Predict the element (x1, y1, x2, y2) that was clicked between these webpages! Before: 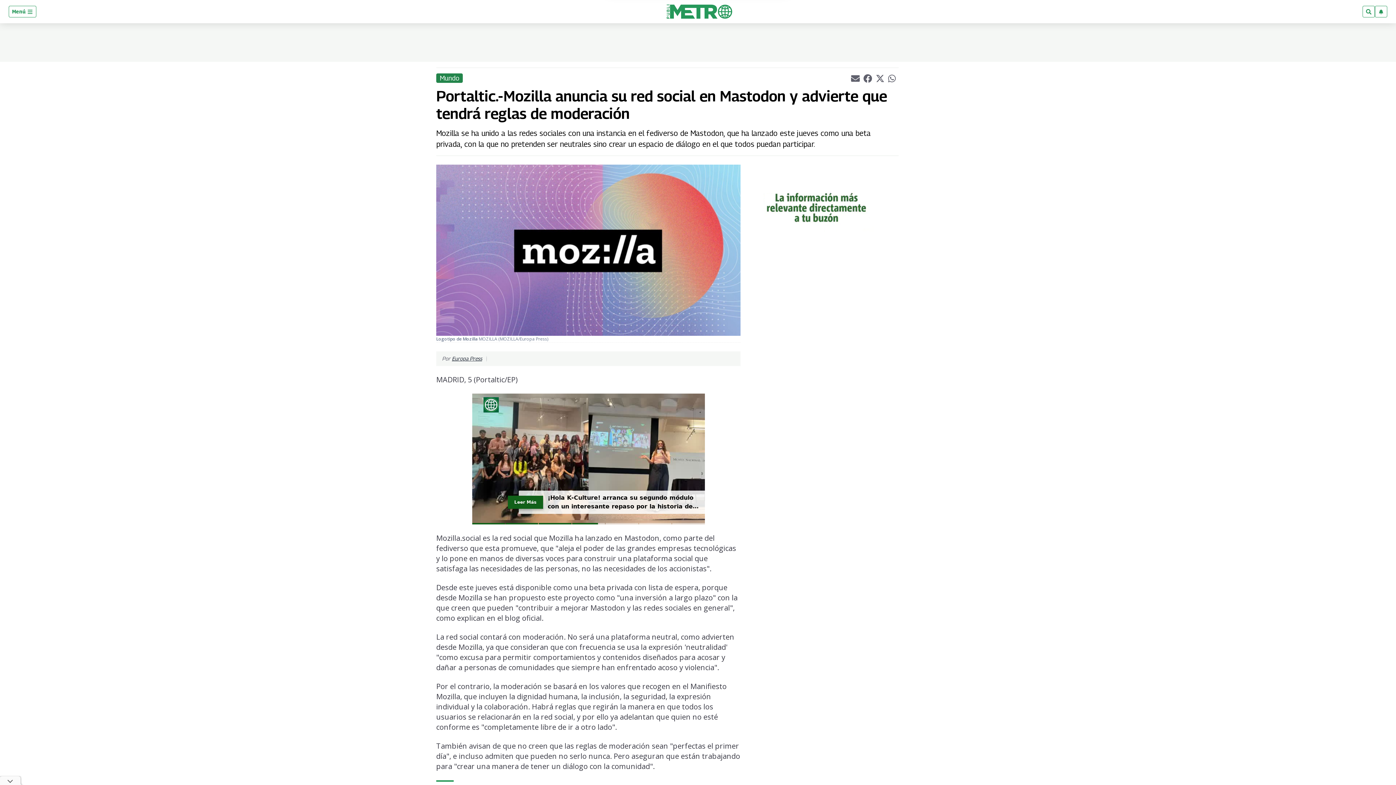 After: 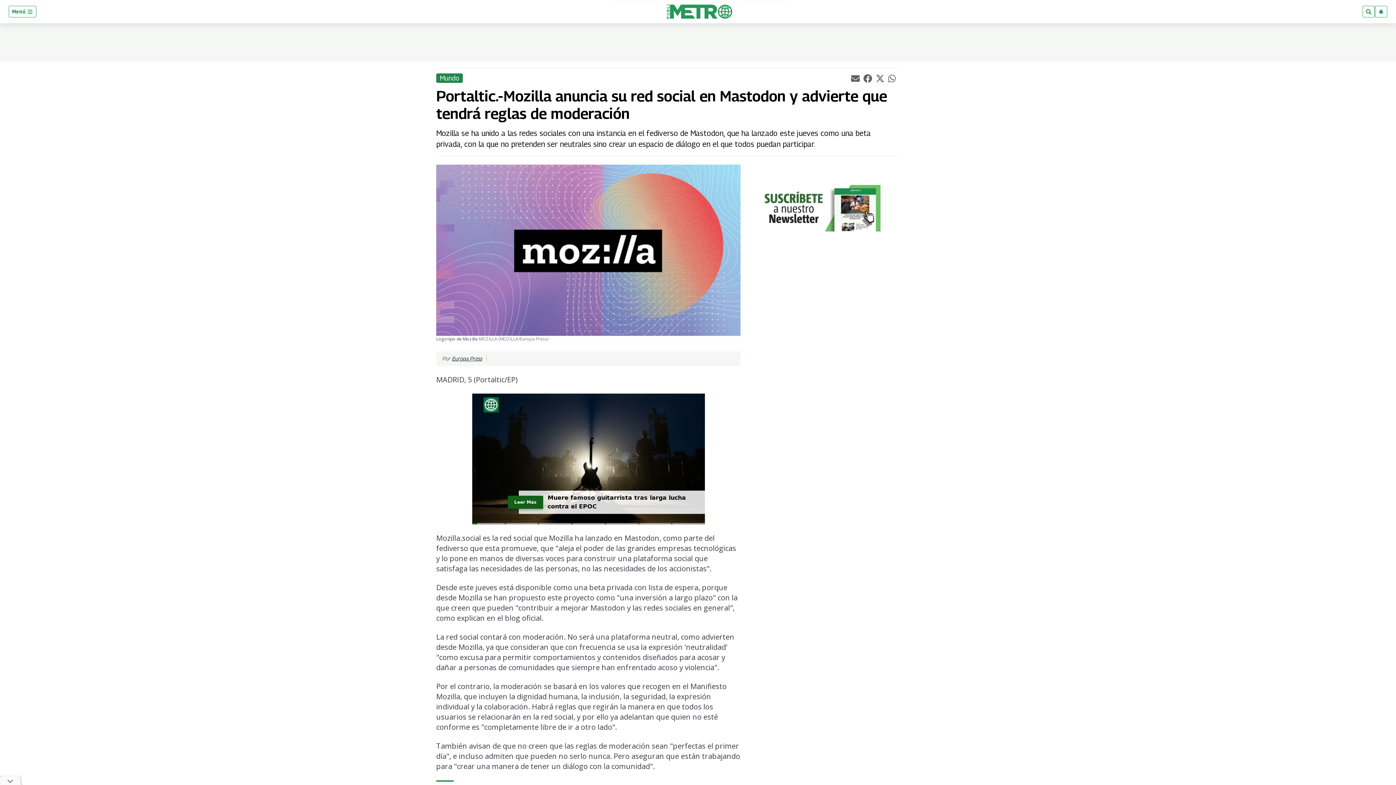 Action: label: whatsappLink bbox: (888, 74, 897, 81)